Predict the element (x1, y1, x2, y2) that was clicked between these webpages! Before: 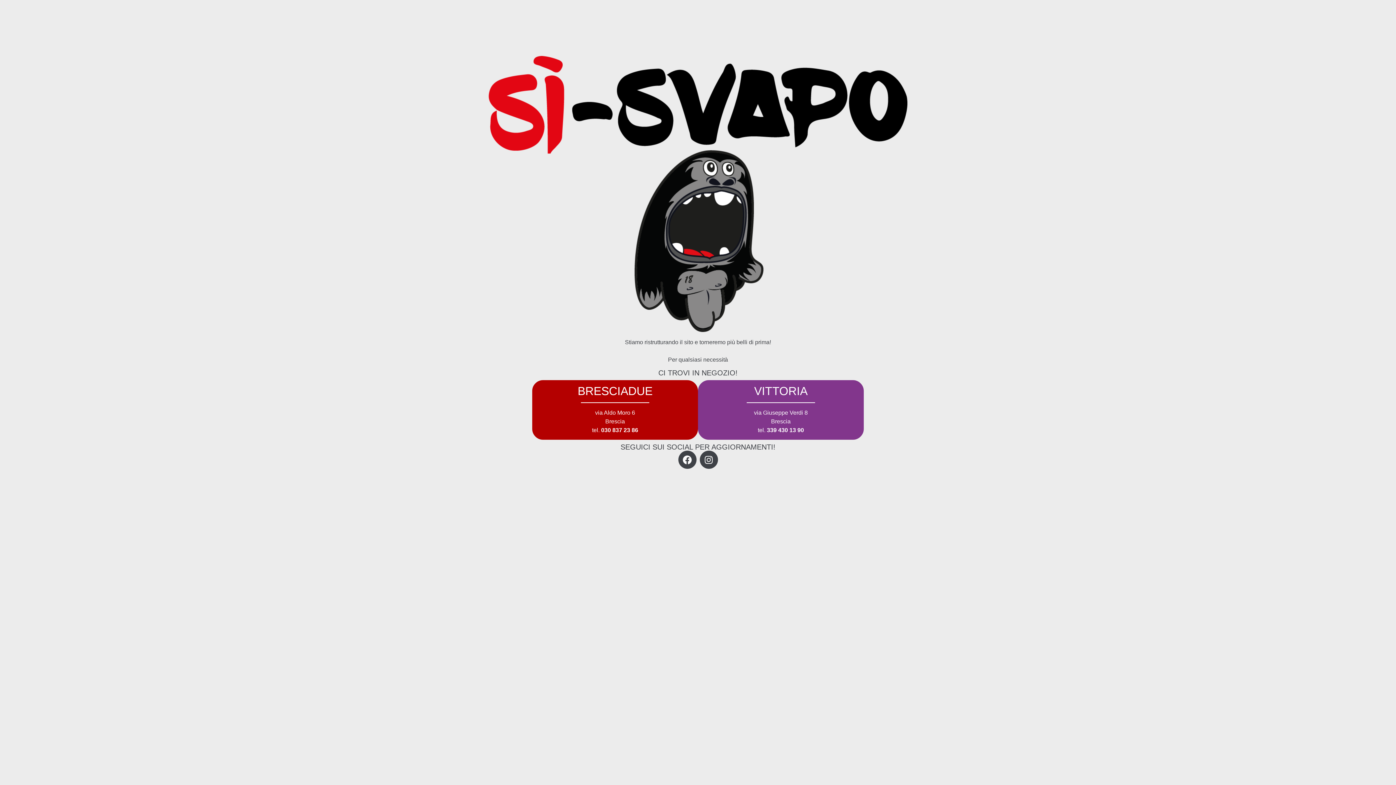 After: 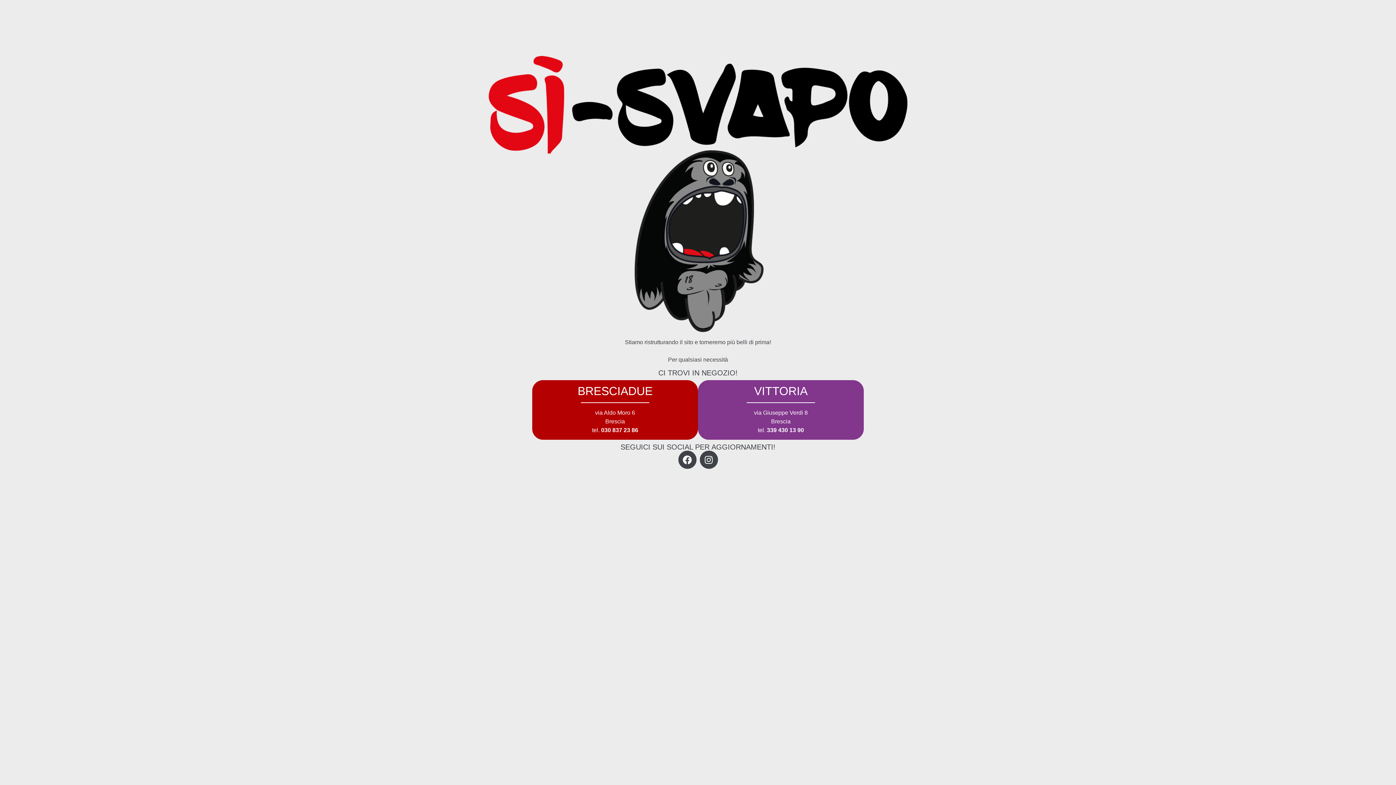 Action: label: 339 430 13 90 bbox: (767, 427, 804, 433)